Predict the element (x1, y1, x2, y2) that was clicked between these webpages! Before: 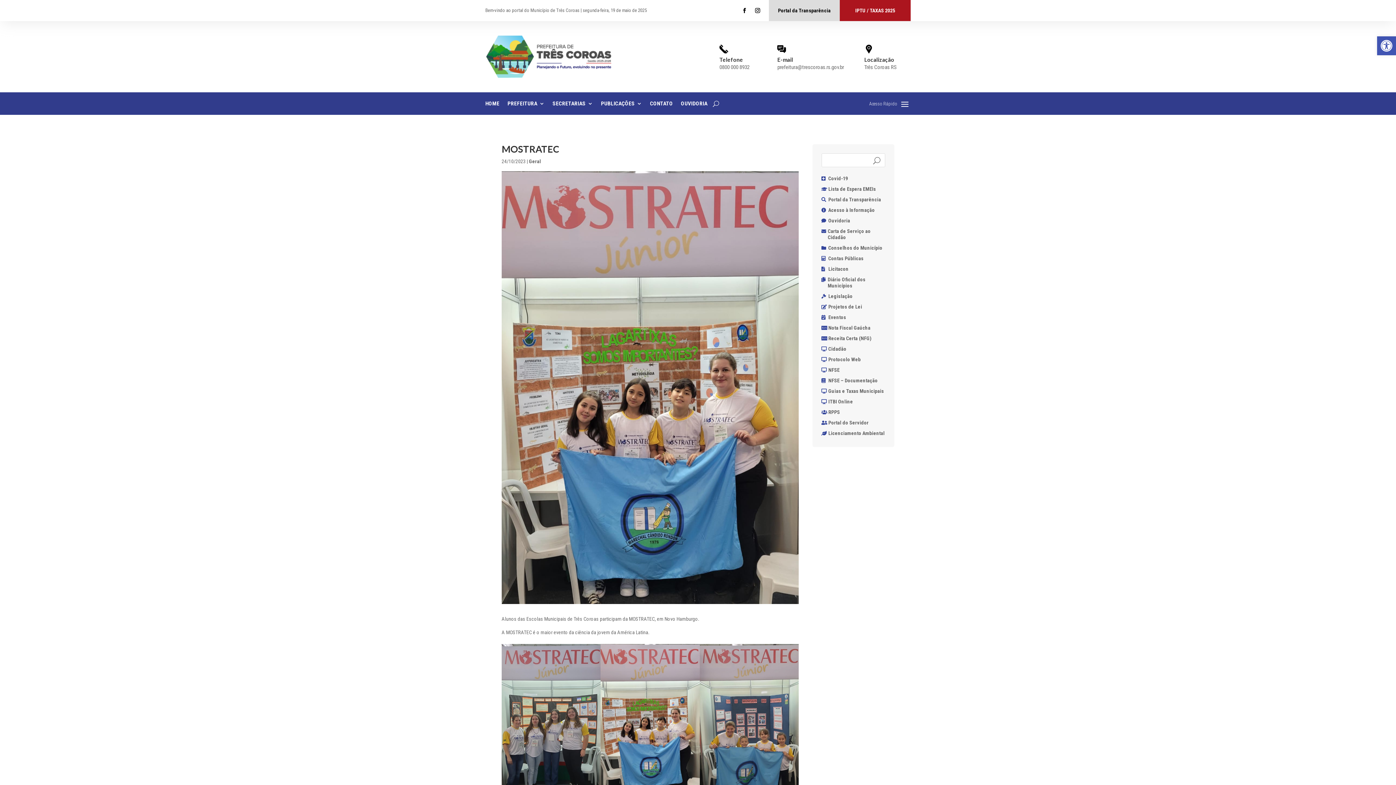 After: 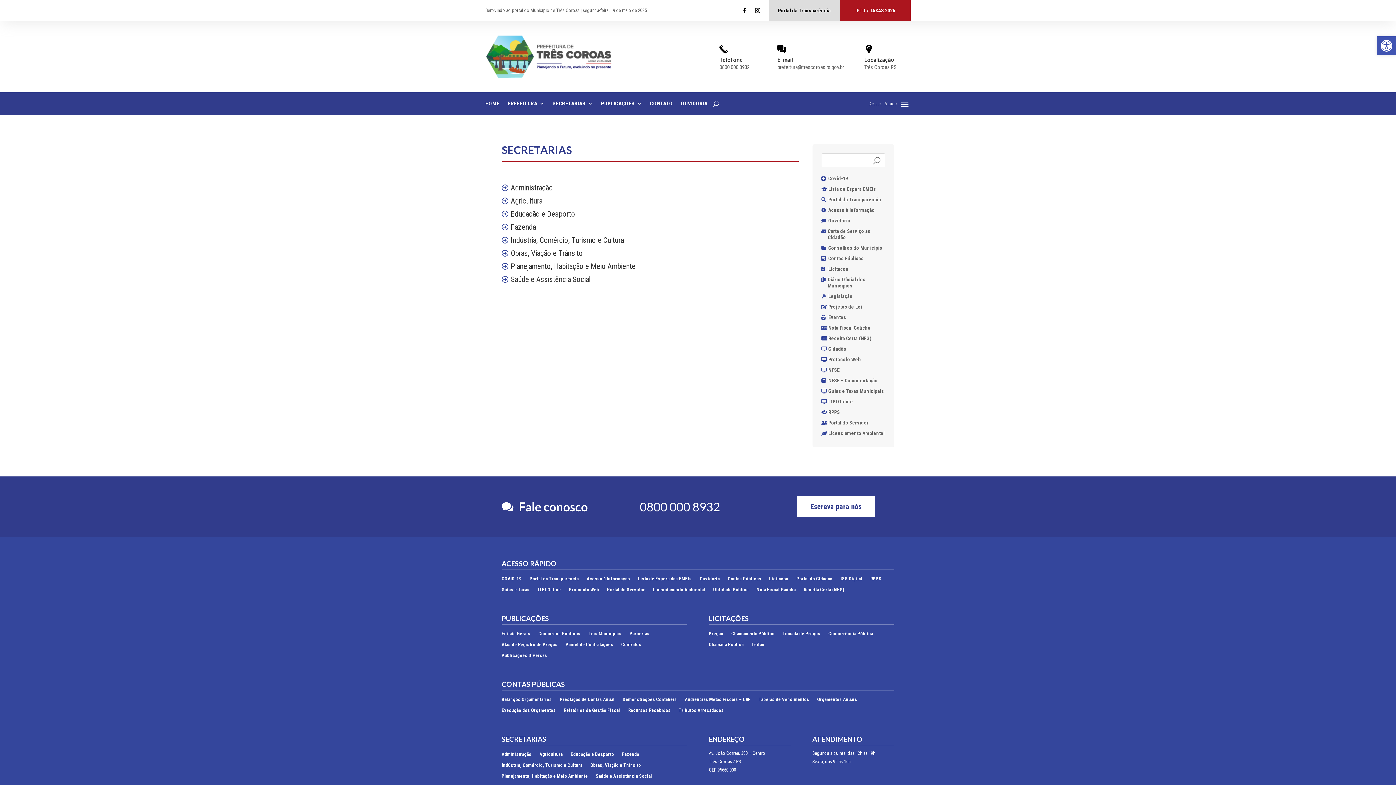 Action: label: SECRETARIAS bbox: (552, 101, 593, 109)